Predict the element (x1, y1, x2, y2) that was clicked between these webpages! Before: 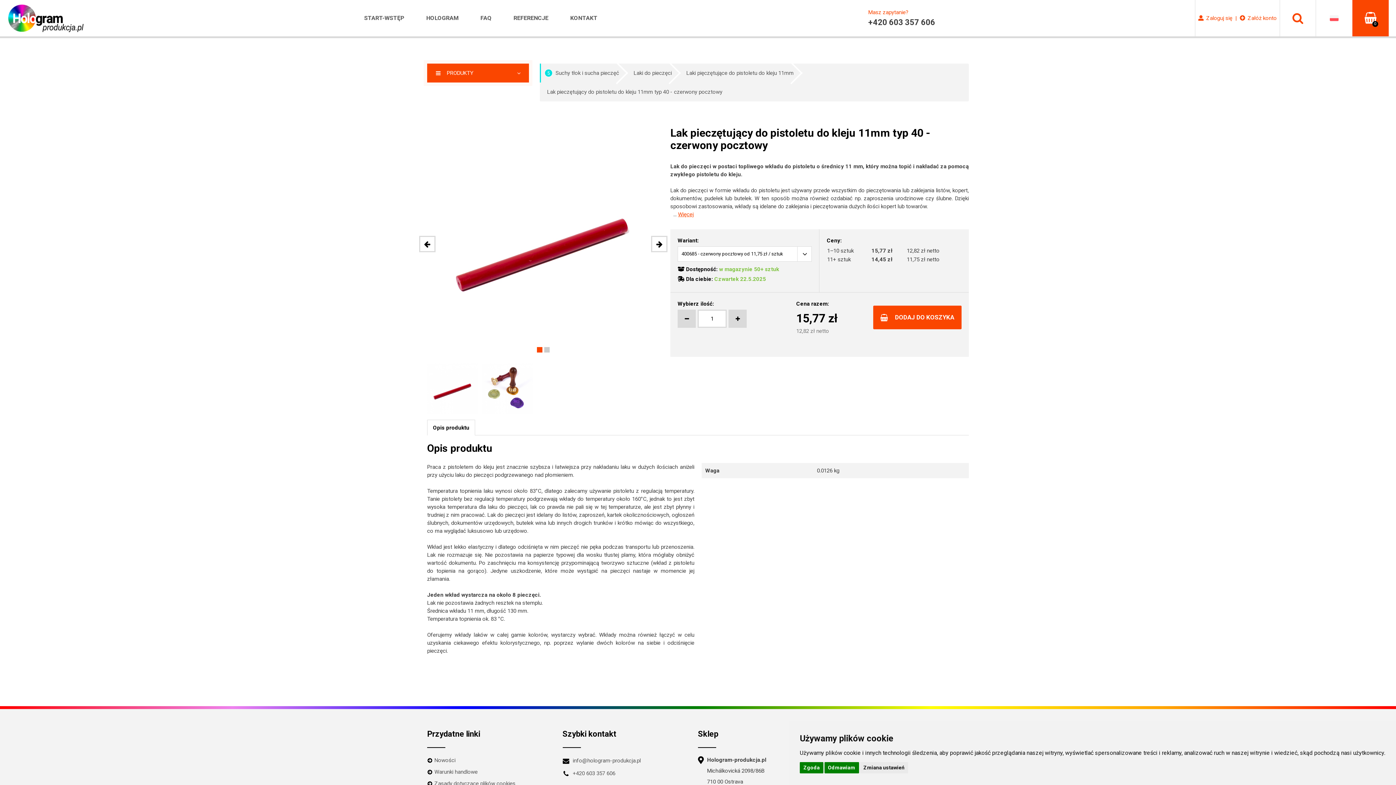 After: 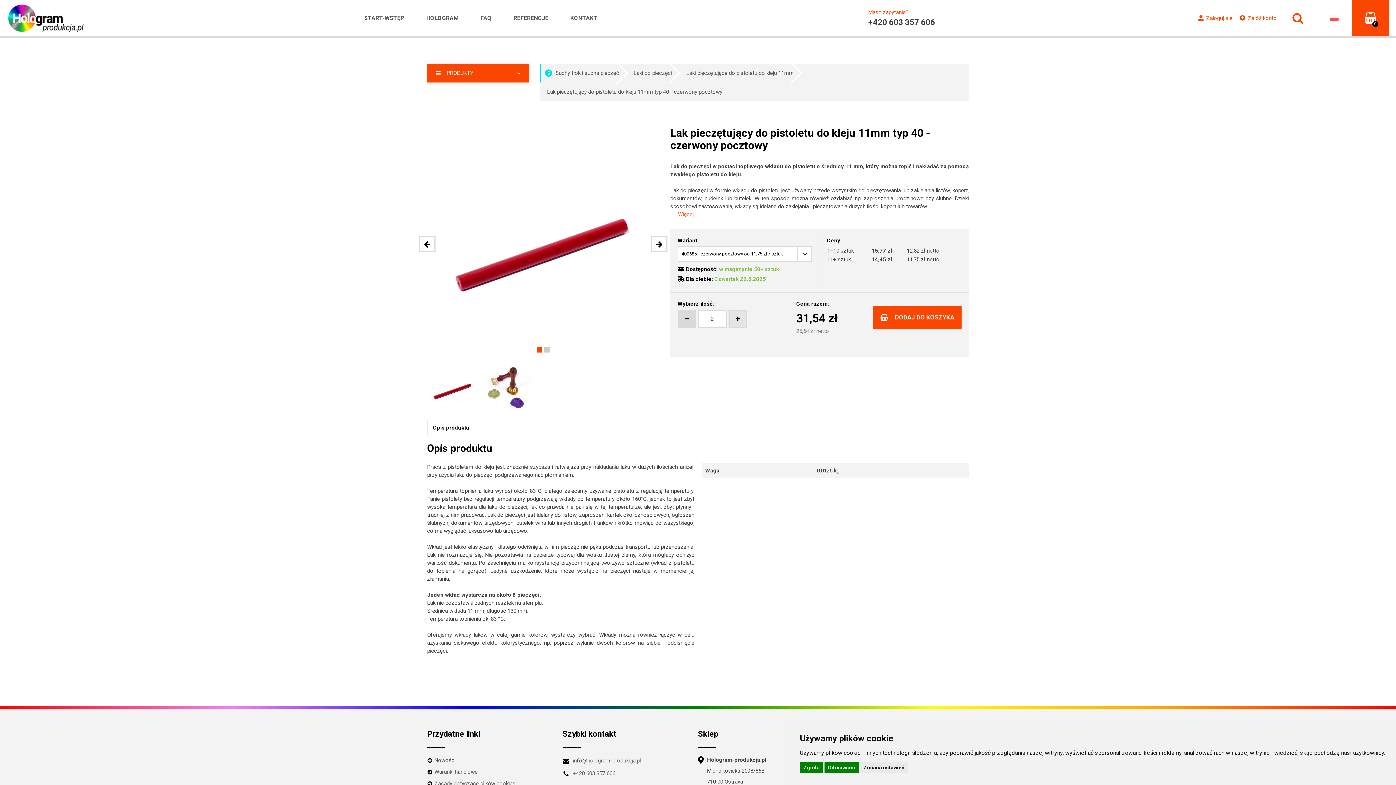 Action: bbox: (728, 309, 746, 328)